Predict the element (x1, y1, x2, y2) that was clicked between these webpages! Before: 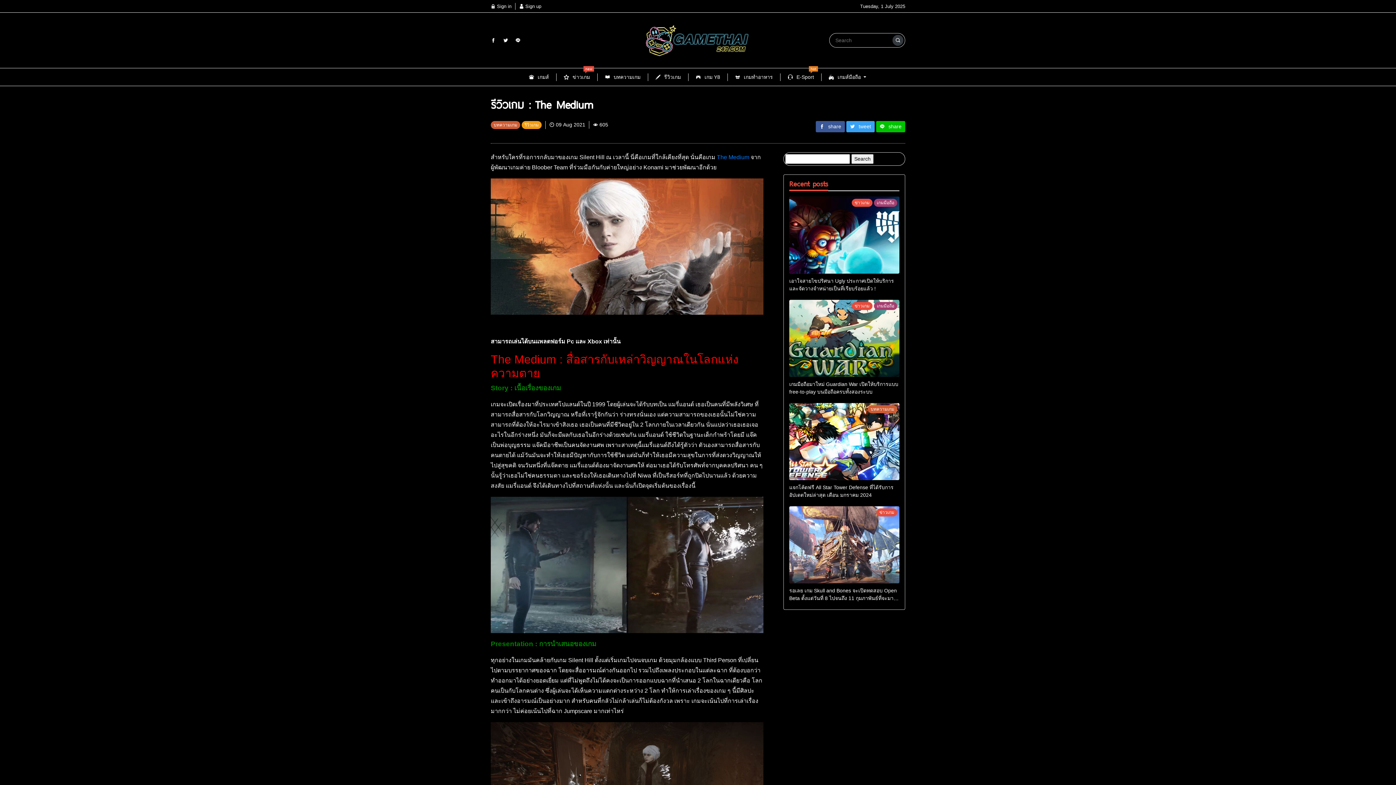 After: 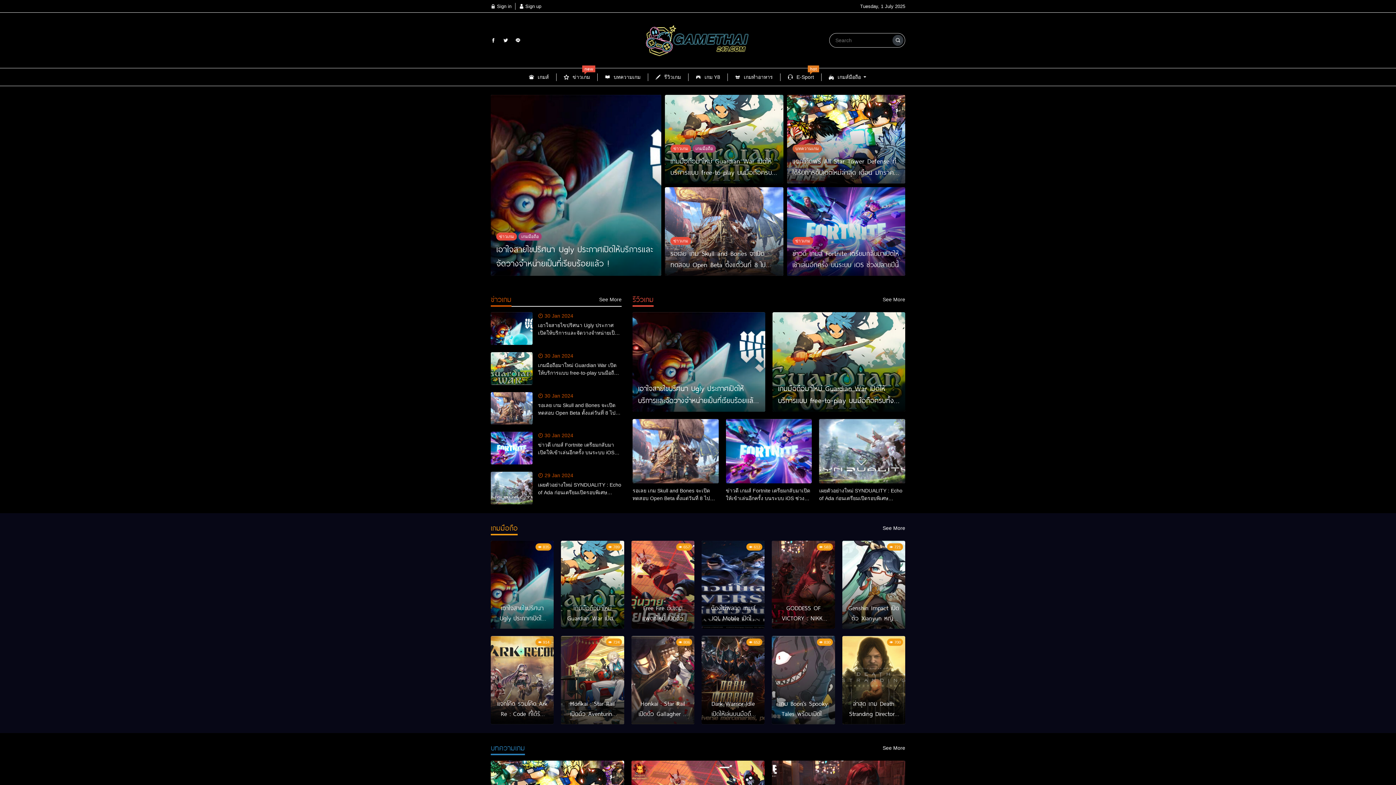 Action: bbox: (645, 23, 750, 57)